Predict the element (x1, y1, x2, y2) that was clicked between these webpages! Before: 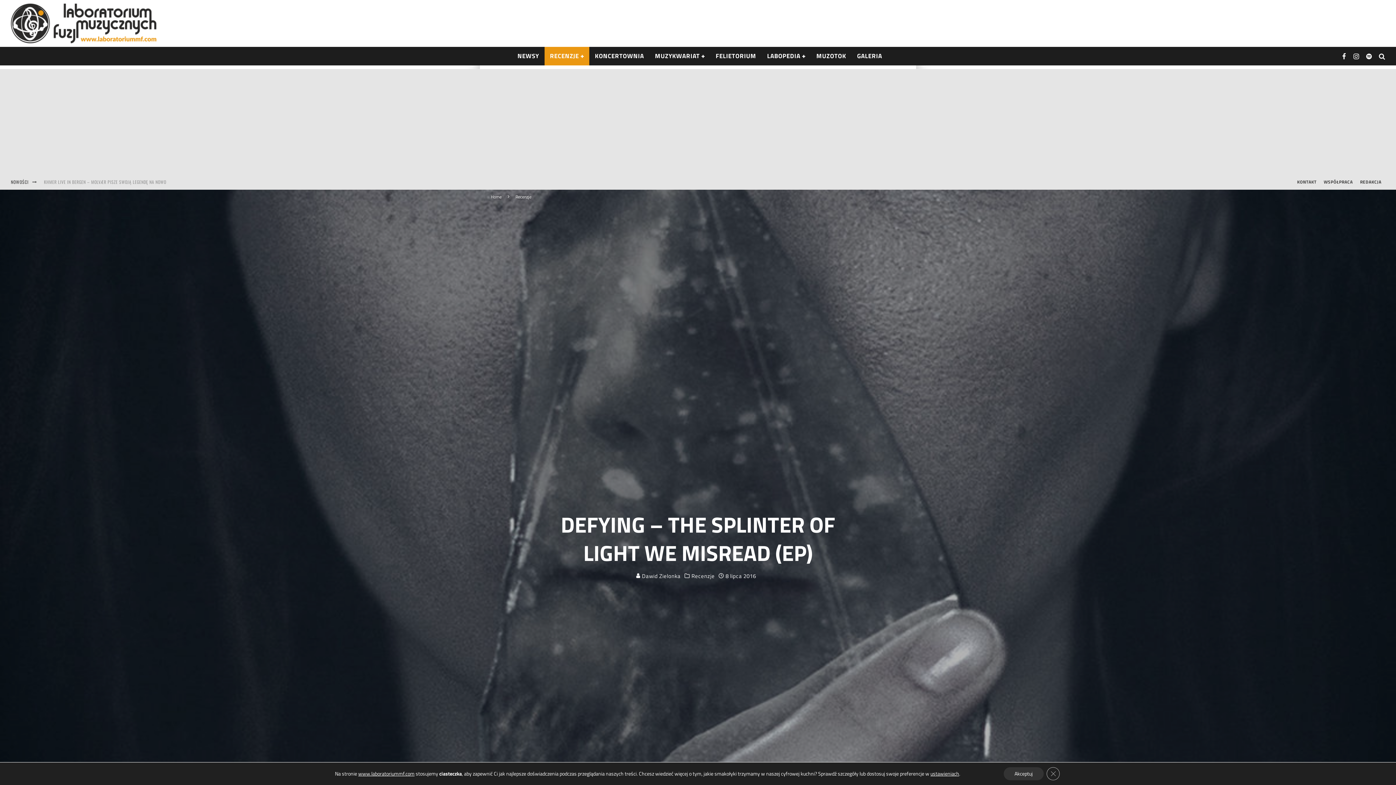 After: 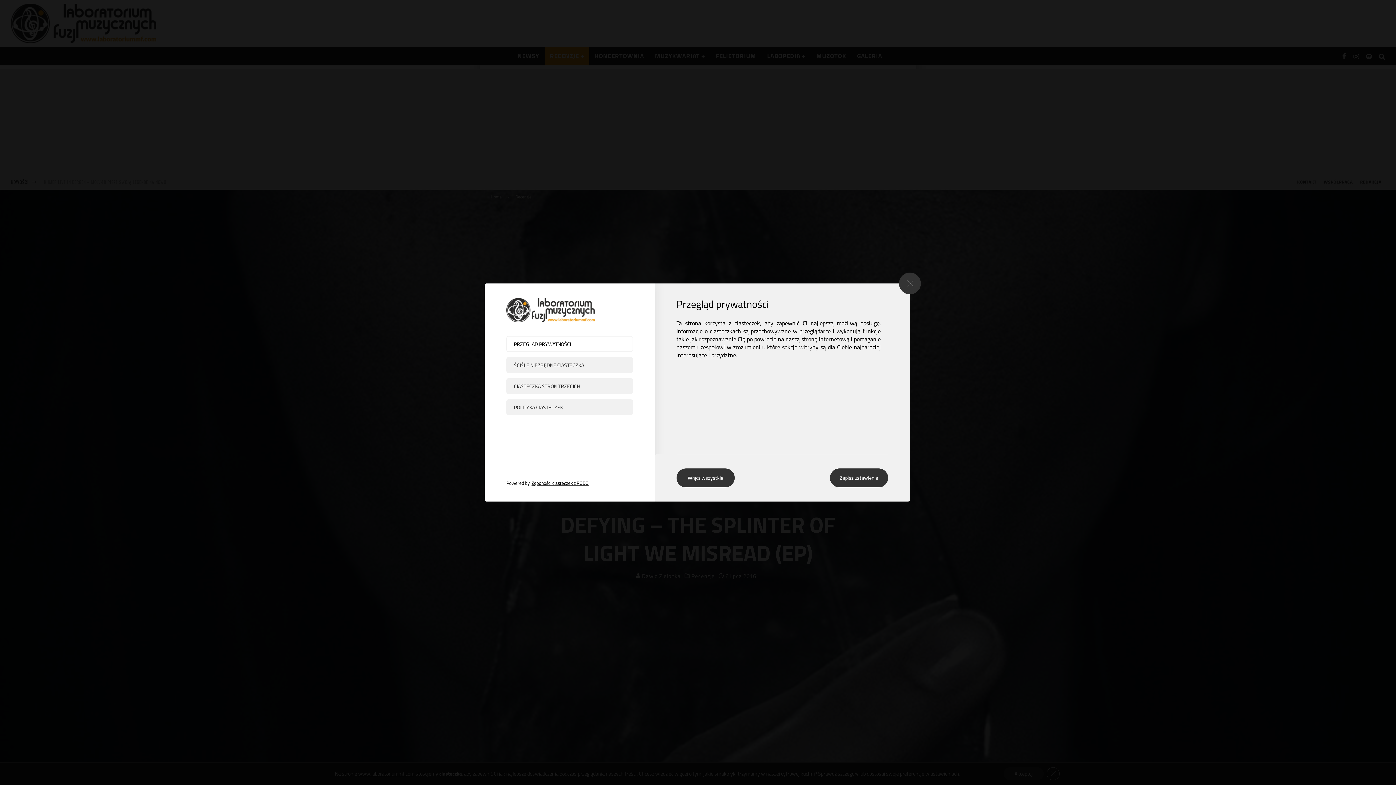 Action: bbox: (930, 770, 959, 777) label: ustawieniach